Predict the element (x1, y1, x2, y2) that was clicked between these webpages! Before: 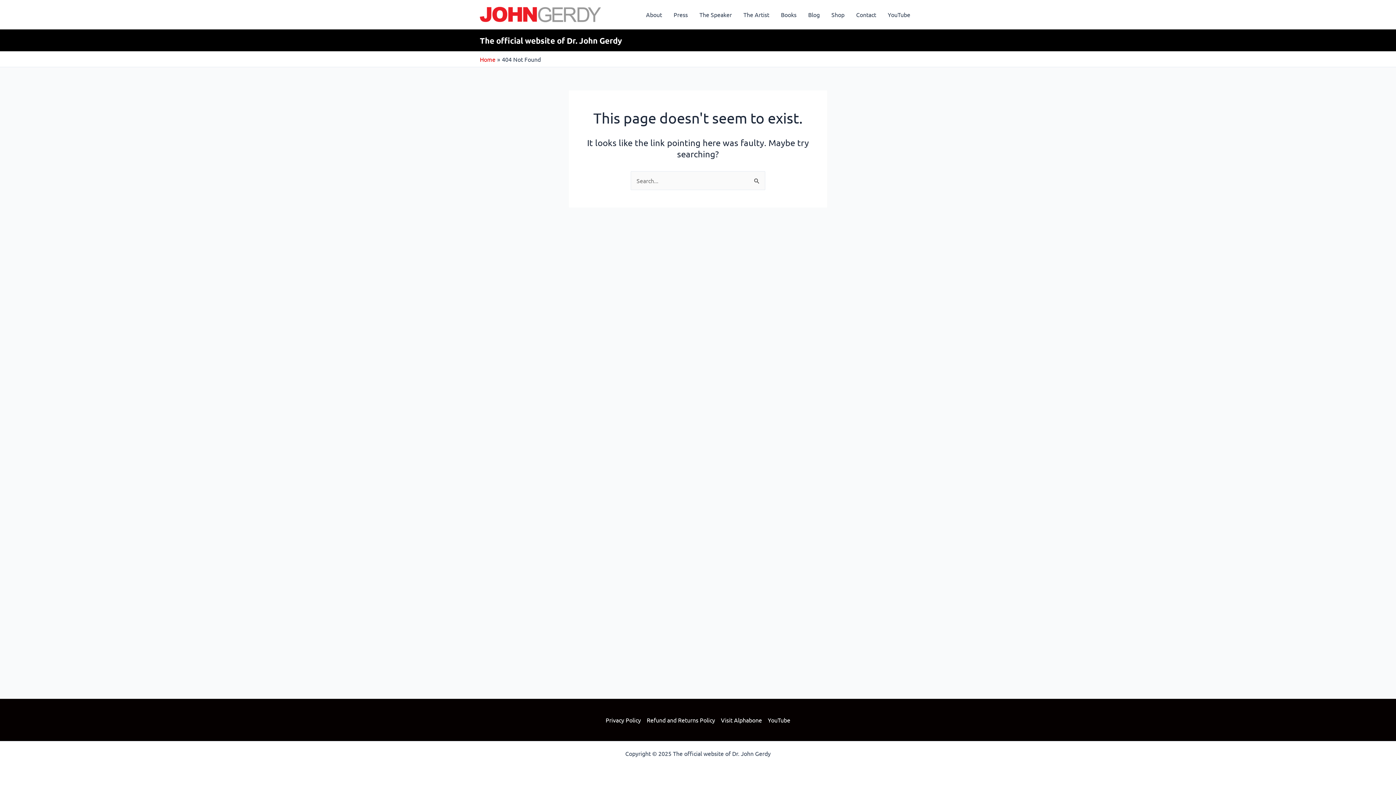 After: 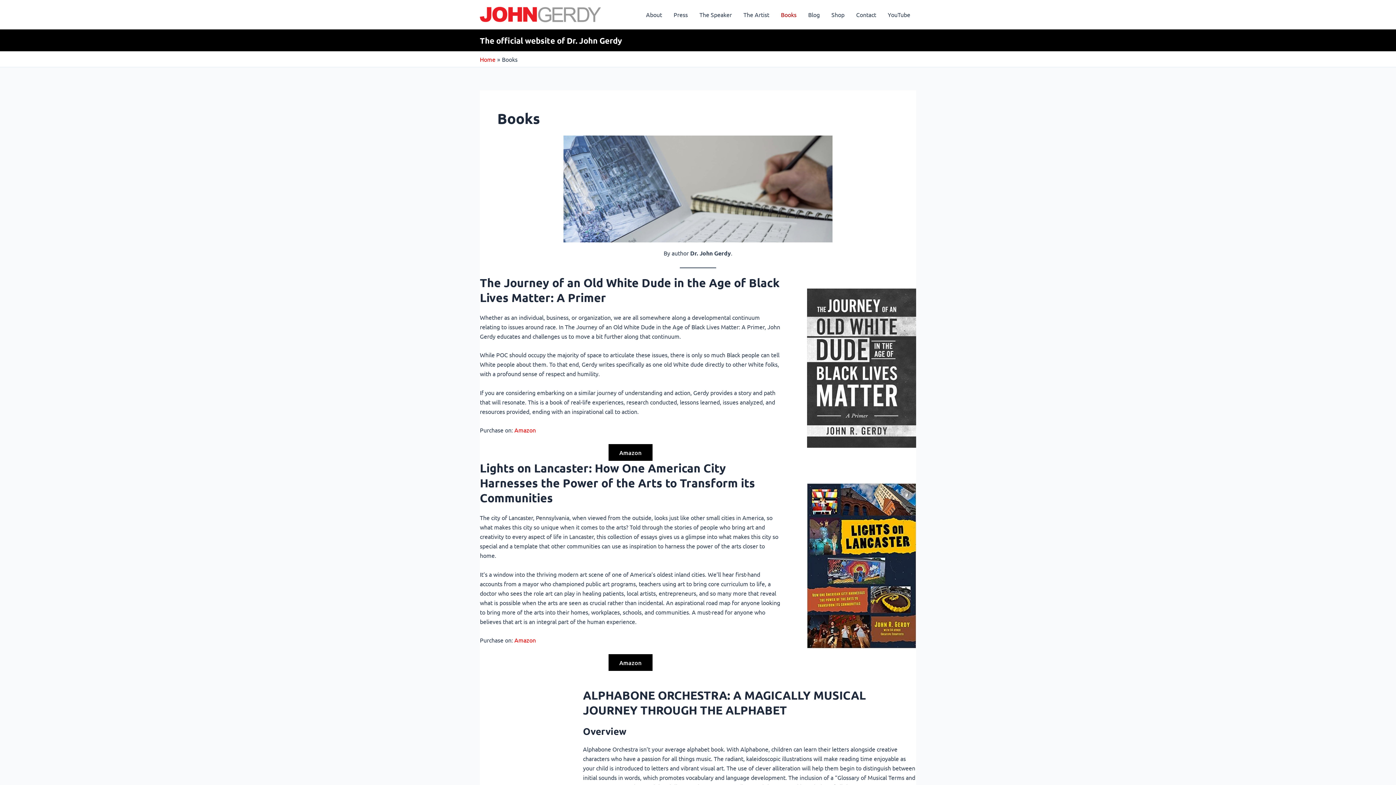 Action: label: Books bbox: (775, 0, 802, 29)